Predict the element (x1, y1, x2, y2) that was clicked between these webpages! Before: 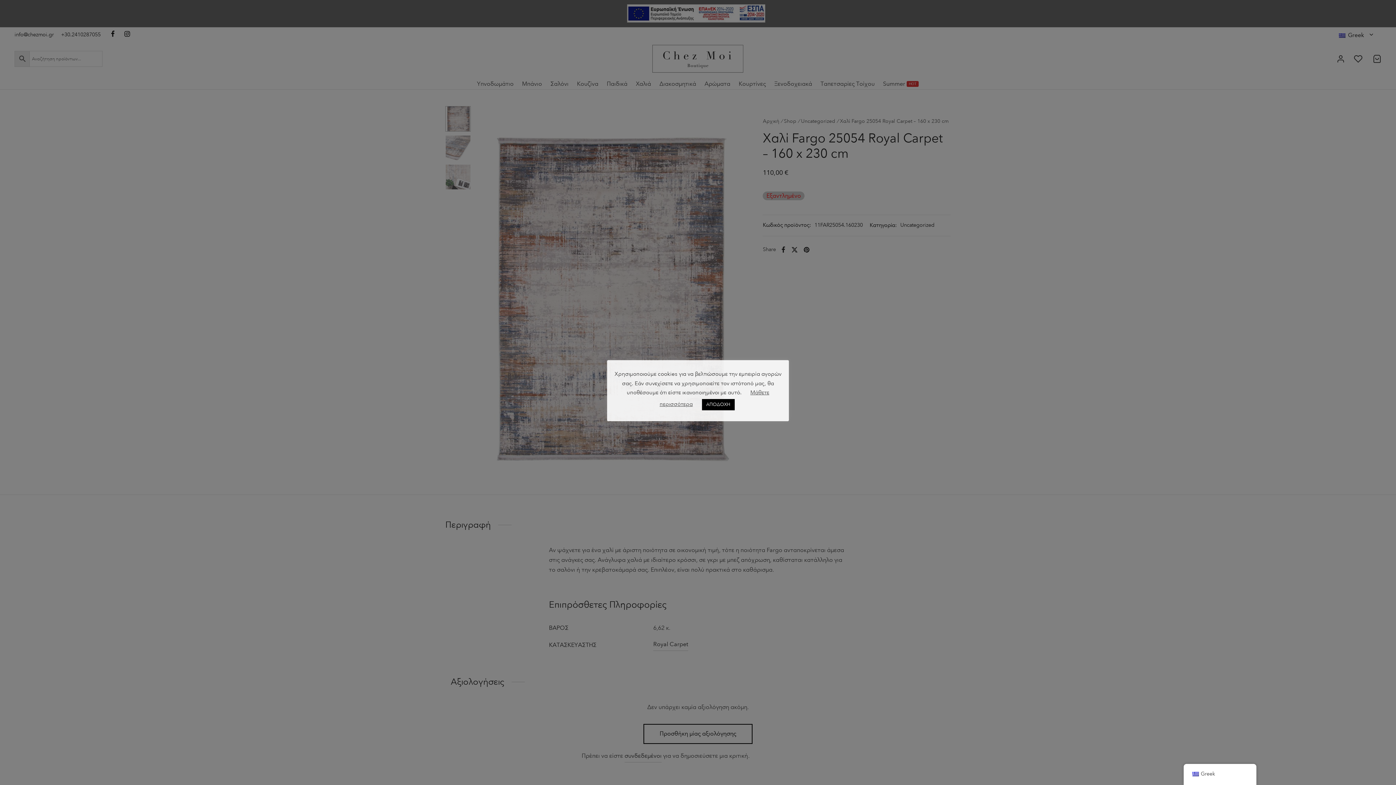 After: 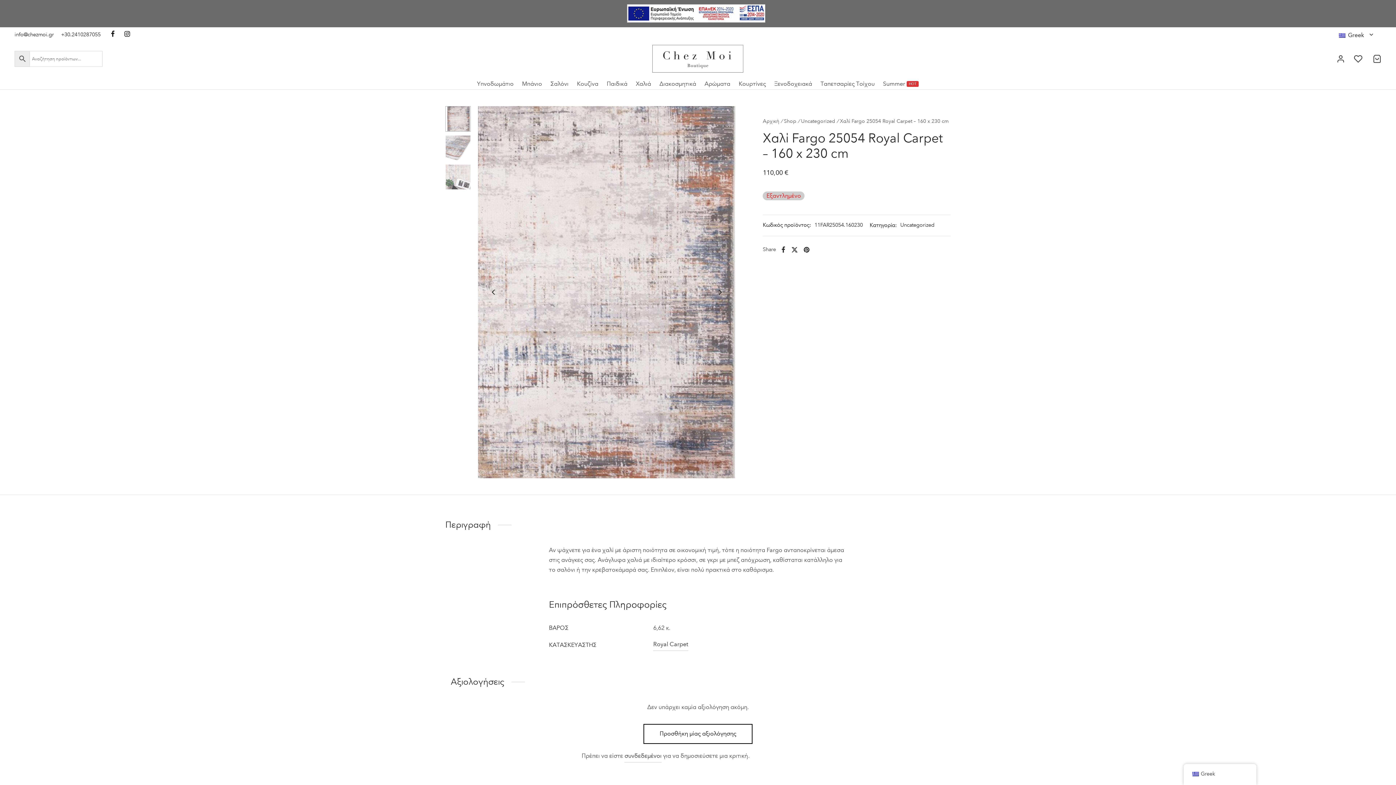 Action: label: ΑΠΟΔΟΧΗ bbox: (702, 399, 734, 410)